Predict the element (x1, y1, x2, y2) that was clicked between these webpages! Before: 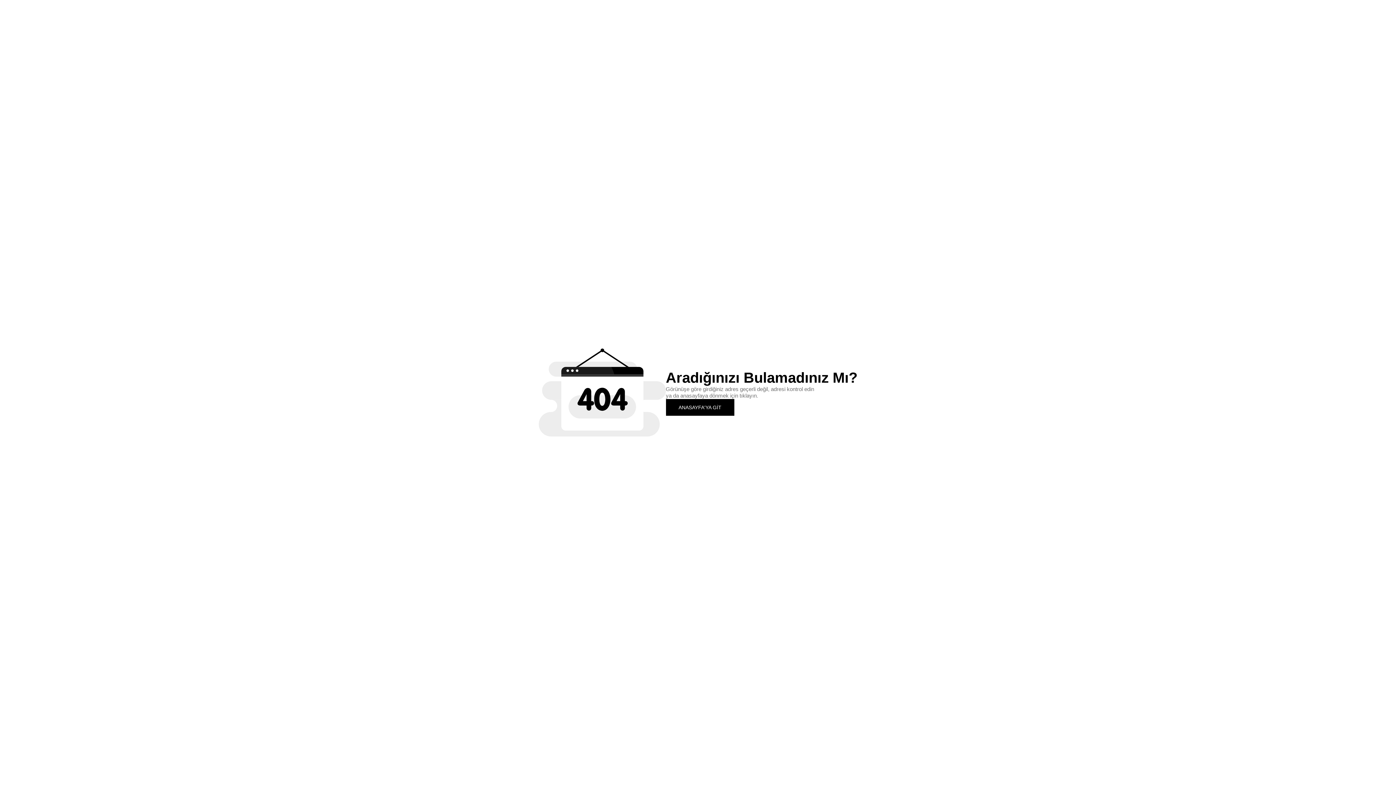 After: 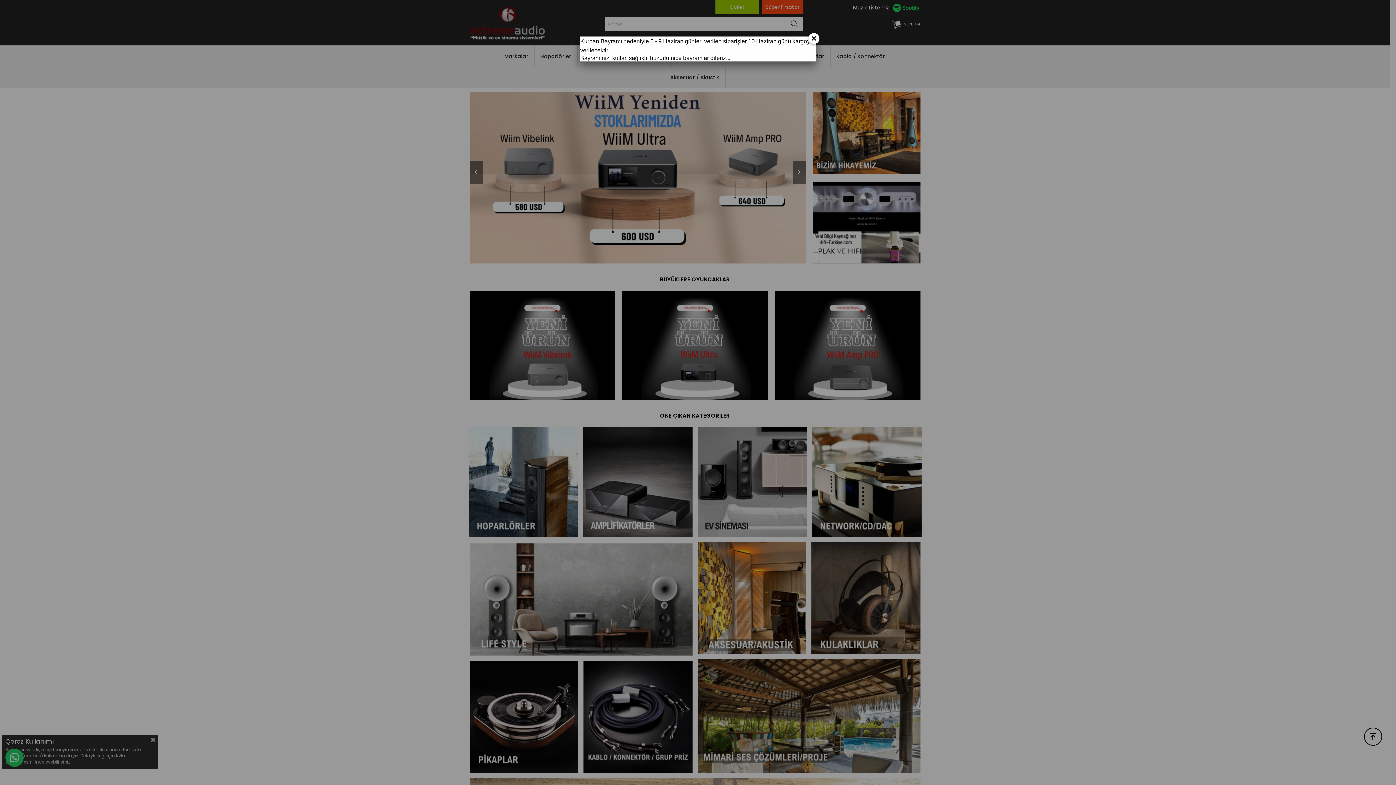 Action: label: ANASAYFA'YA GİT bbox: (666, 399, 734, 415)